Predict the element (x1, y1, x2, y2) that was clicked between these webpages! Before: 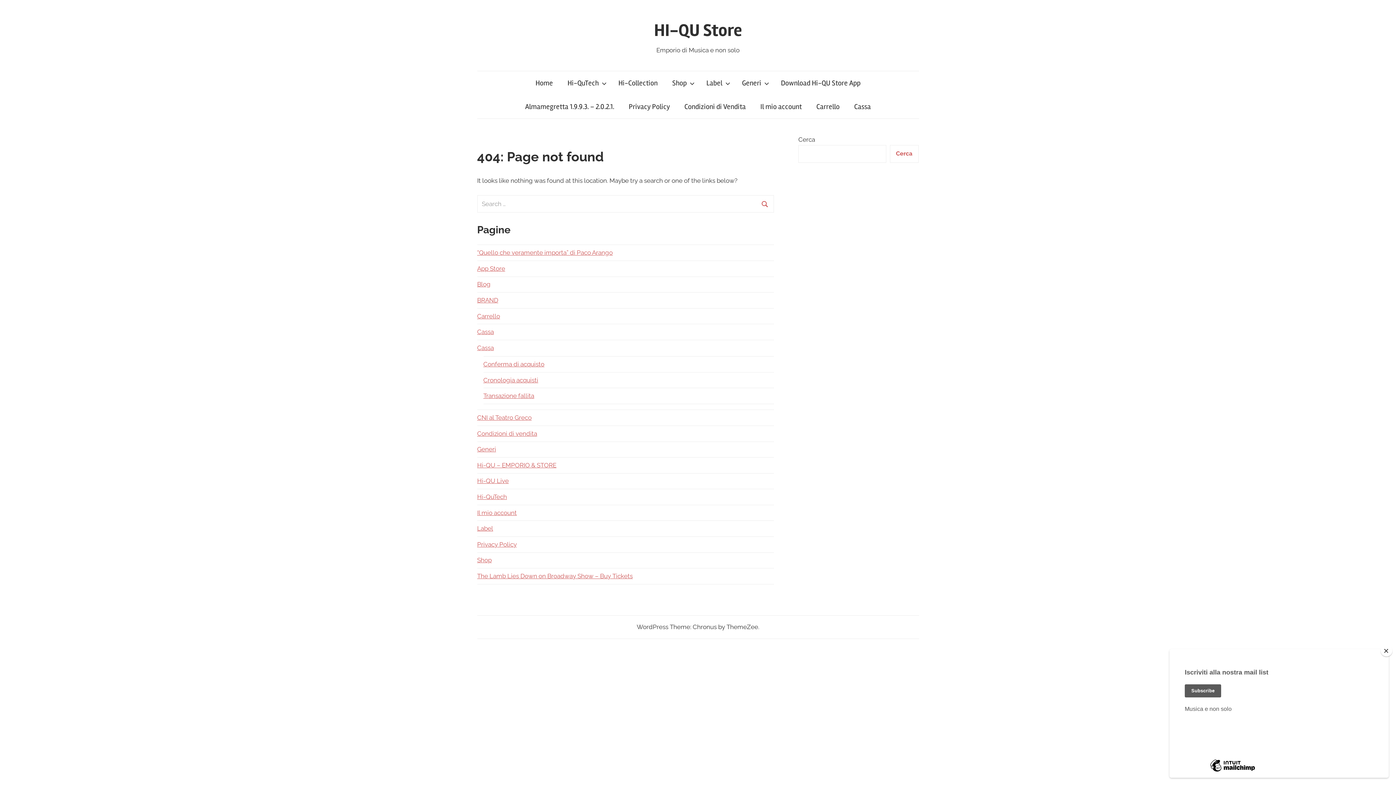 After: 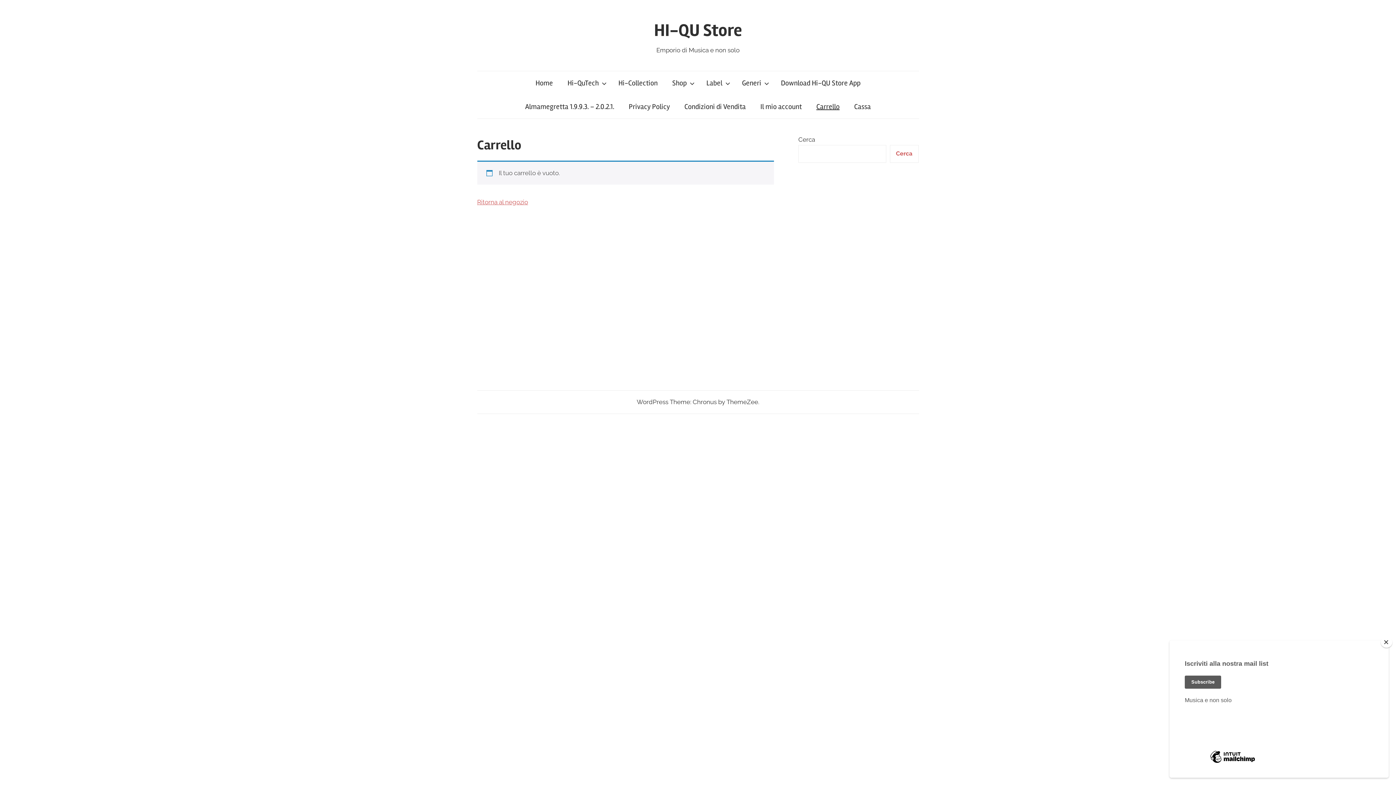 Action: bbox: (847, 95, 878, 118) label: Cassa